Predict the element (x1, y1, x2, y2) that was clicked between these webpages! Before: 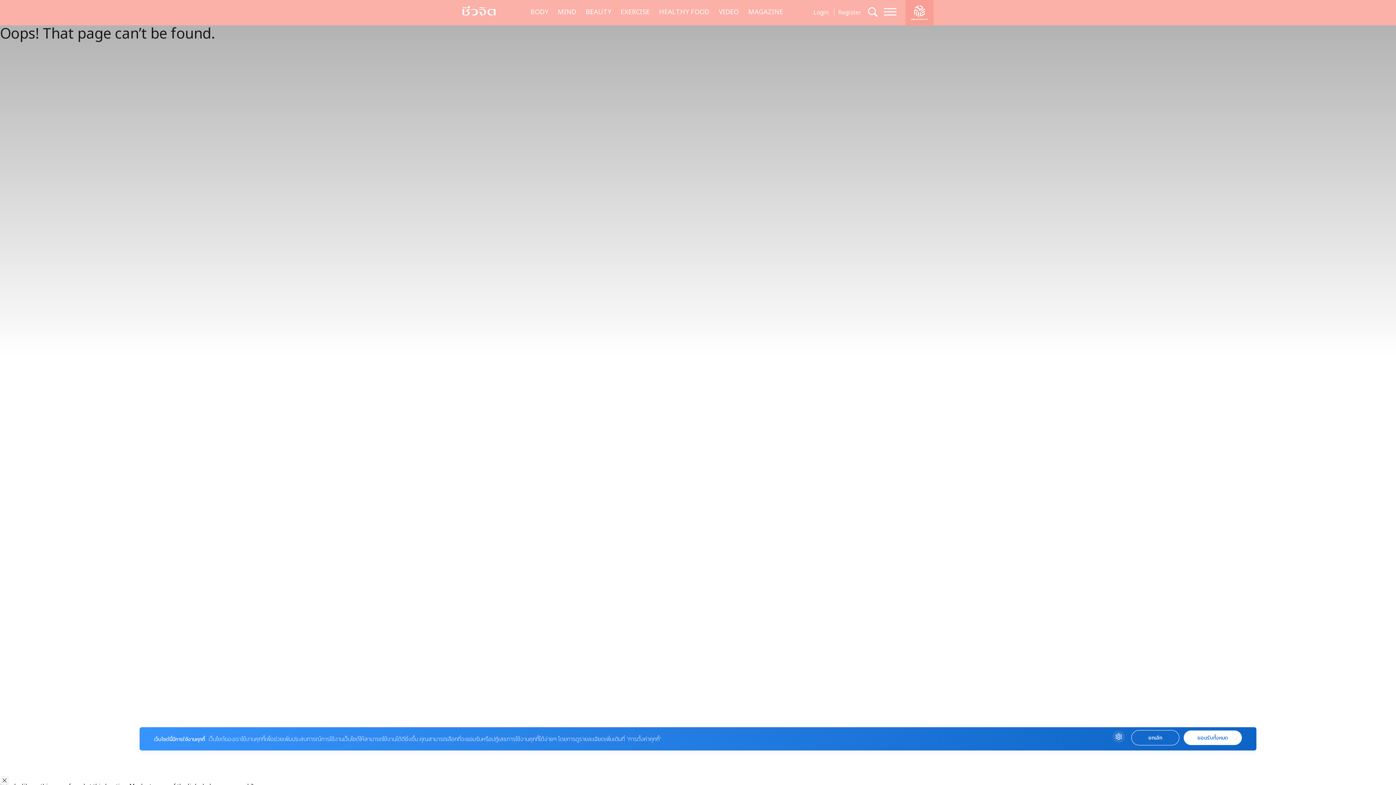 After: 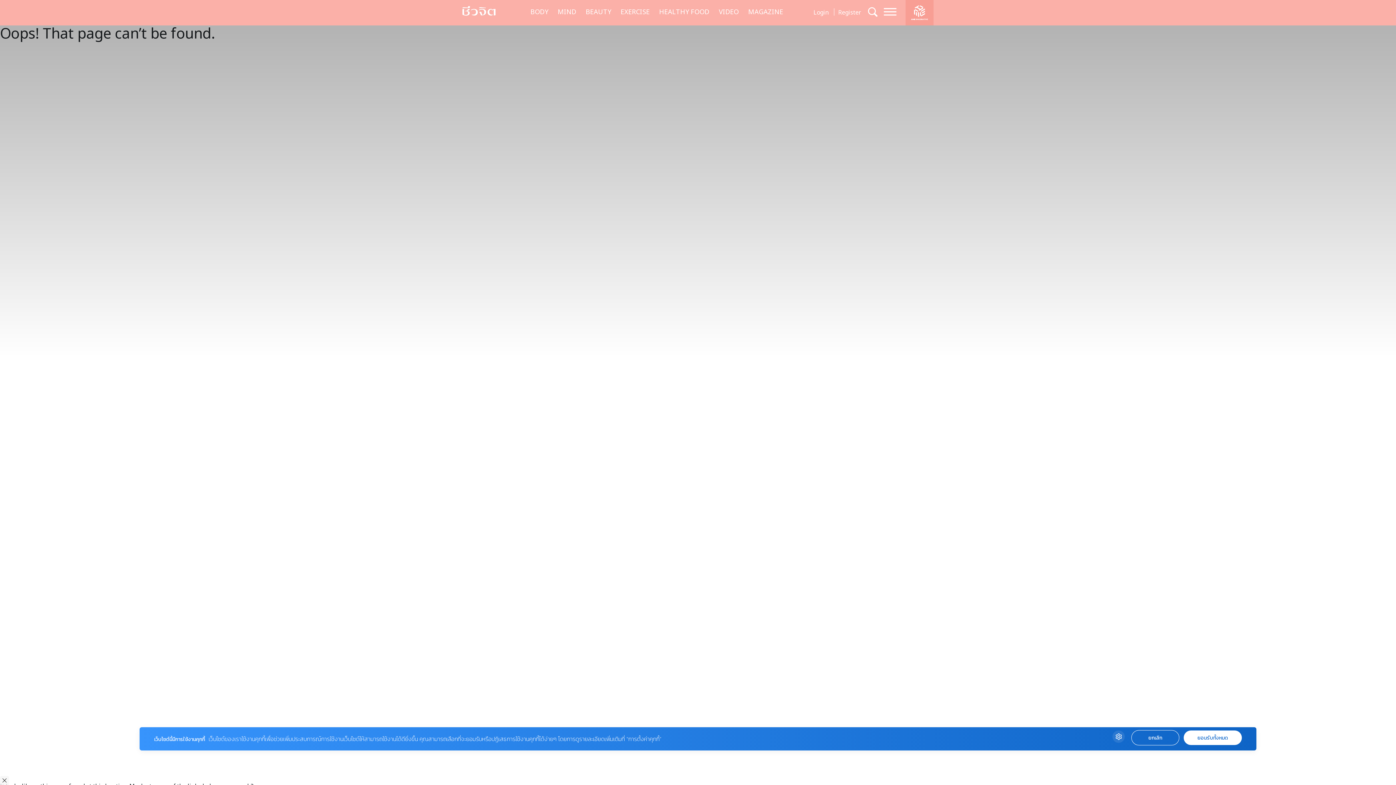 Action: bbox: (911, 8, 928, 16)